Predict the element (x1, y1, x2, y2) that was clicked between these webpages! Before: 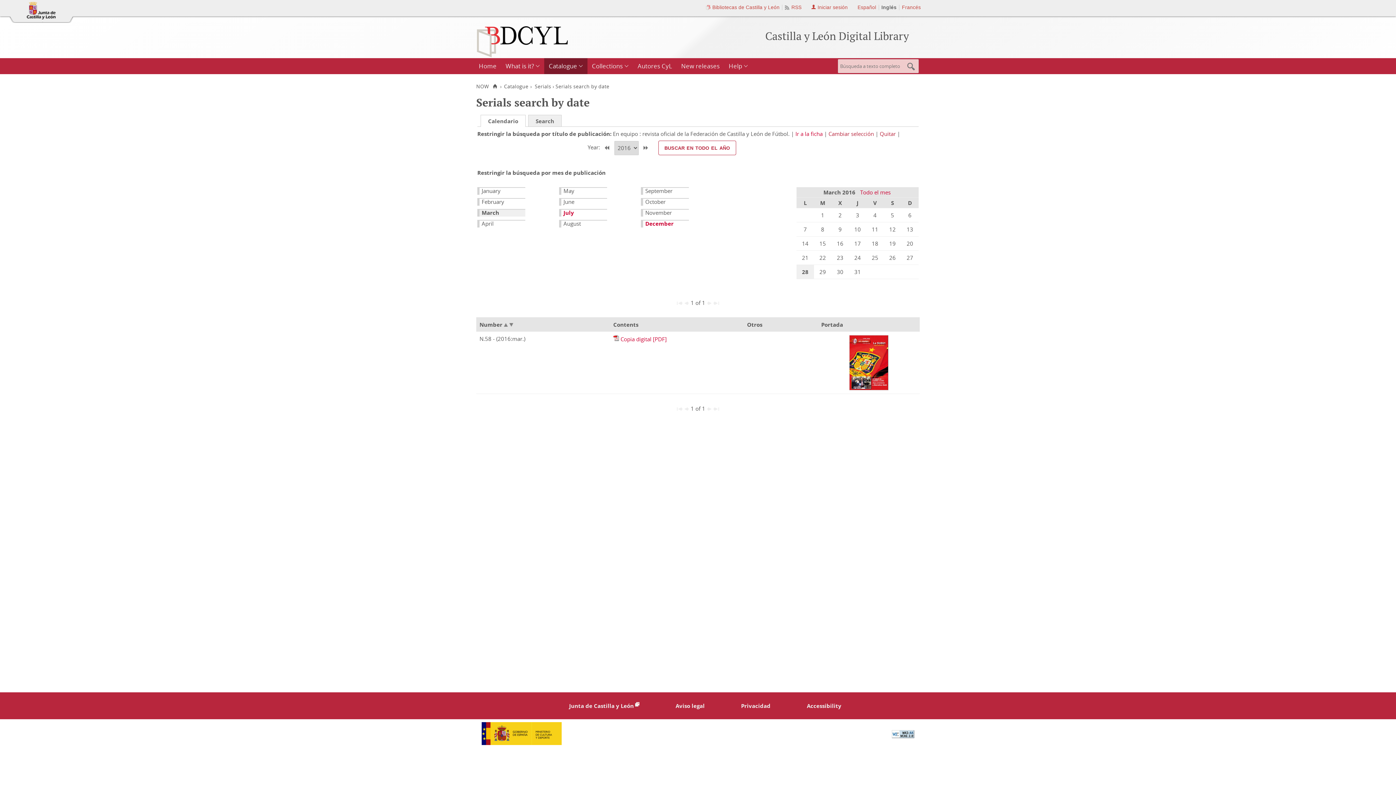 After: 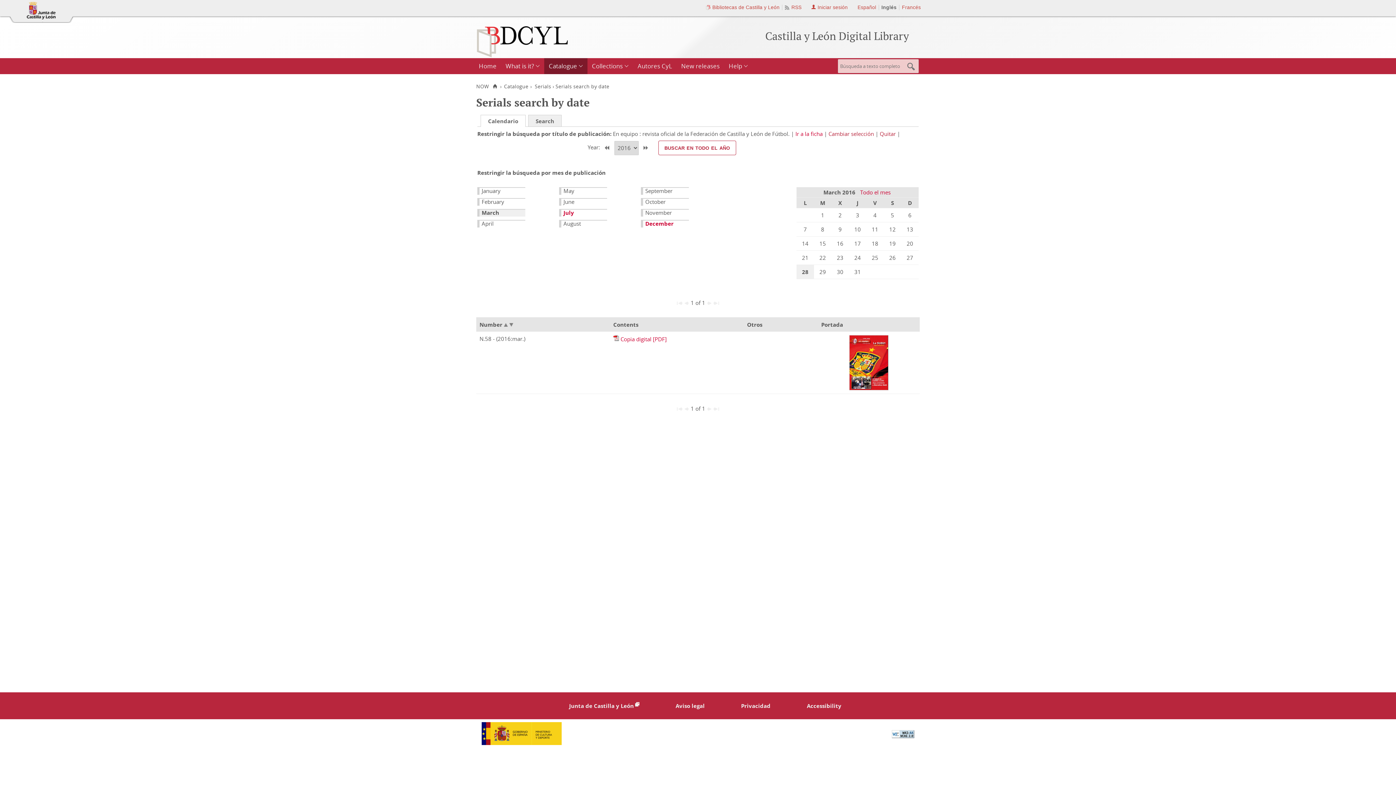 Action: bbox: (9, 18, 73, 24)